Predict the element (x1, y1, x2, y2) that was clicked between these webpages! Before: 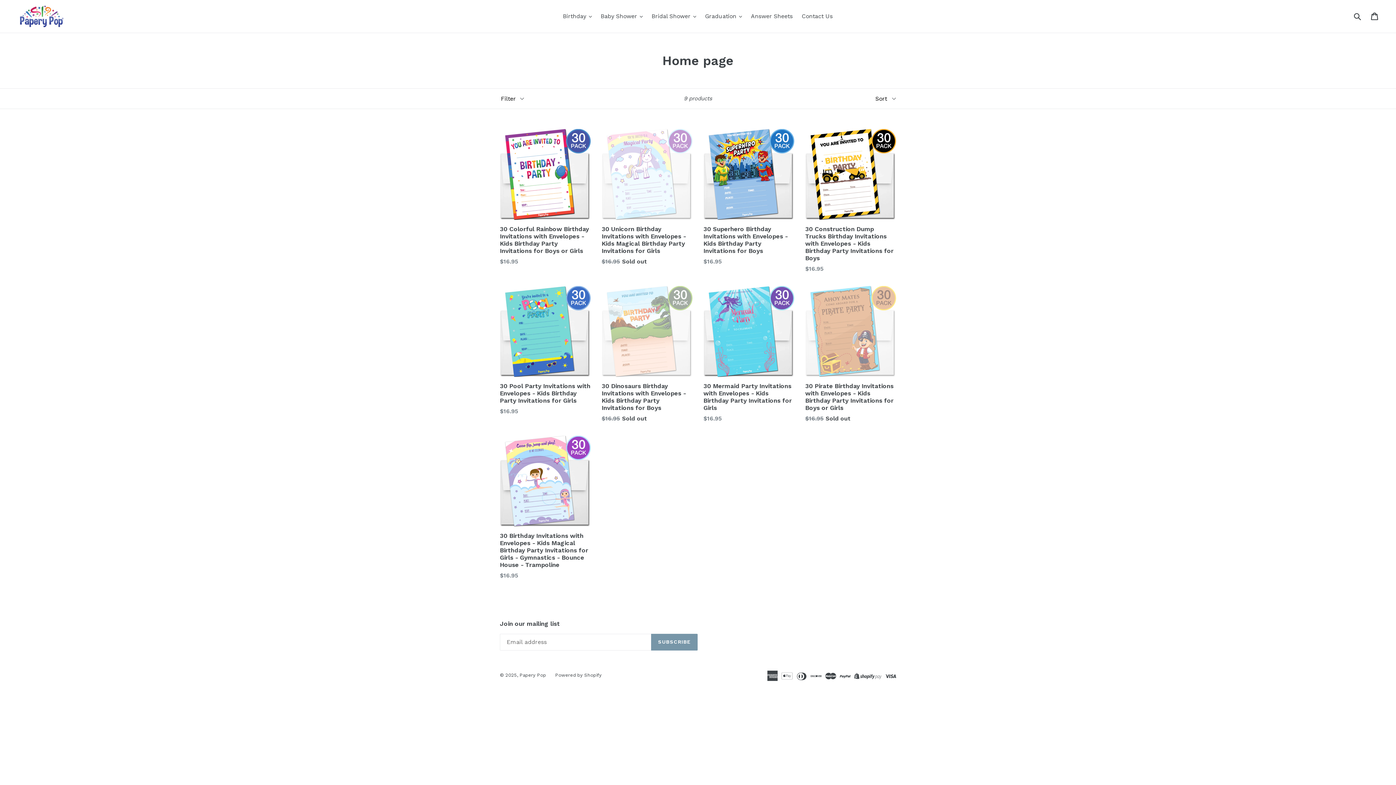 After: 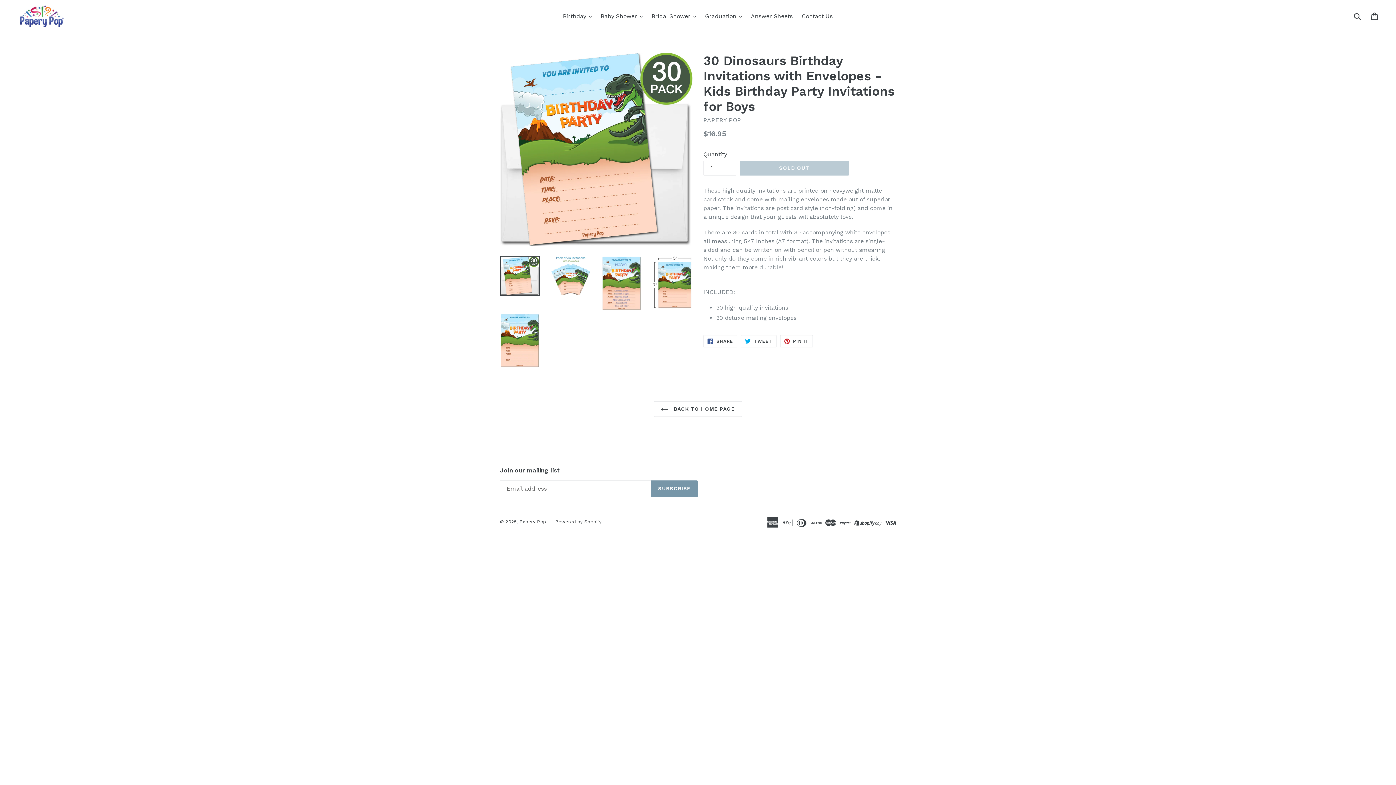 Action: label: 30 Dinosaurs Birthday Invitations with Envelopes - Kids Birthday Party Invitations for Boys
Regular price
$16.95 Sold out bbox: (601, 286, 692, 423)